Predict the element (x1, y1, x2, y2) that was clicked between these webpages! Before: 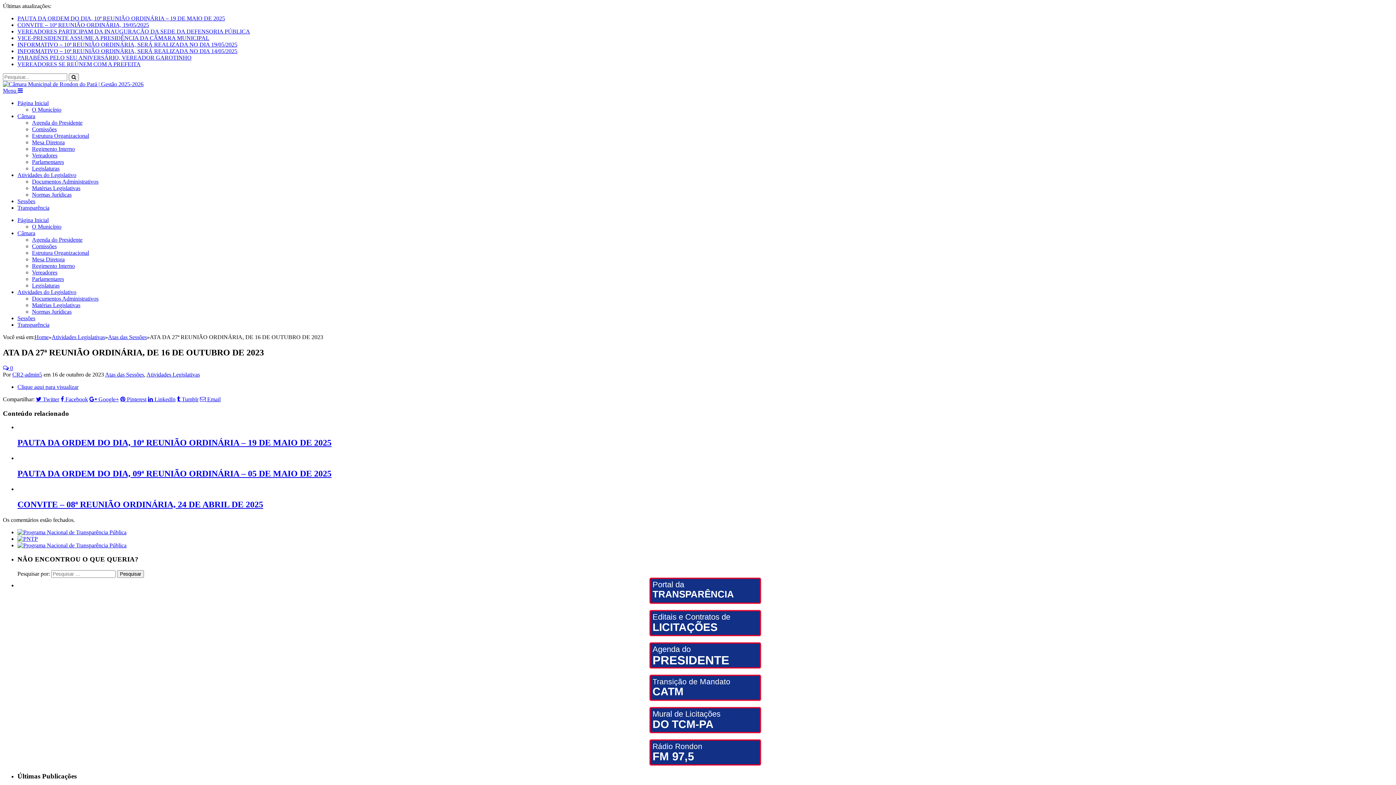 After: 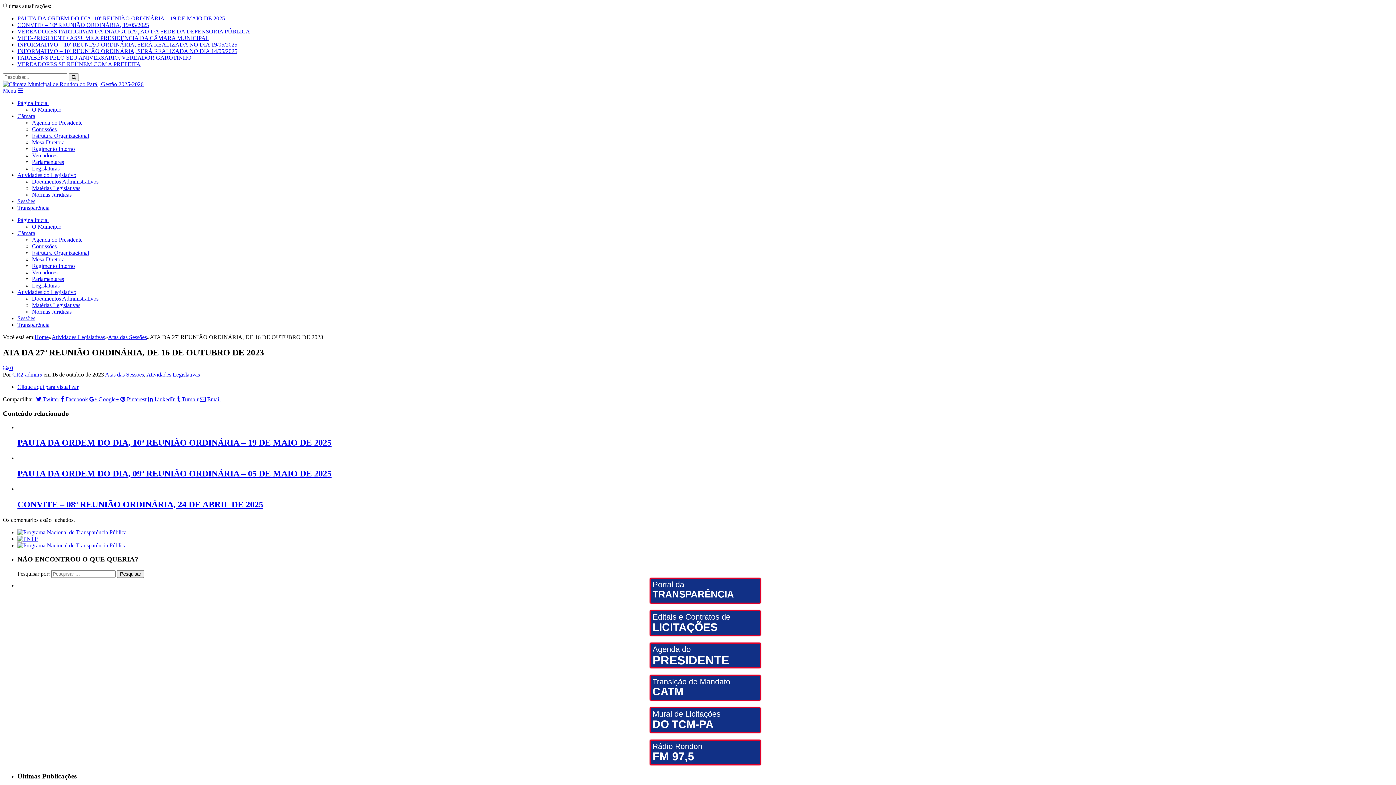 Action: label: Sessões bbox: (17, 315, 35, 321)